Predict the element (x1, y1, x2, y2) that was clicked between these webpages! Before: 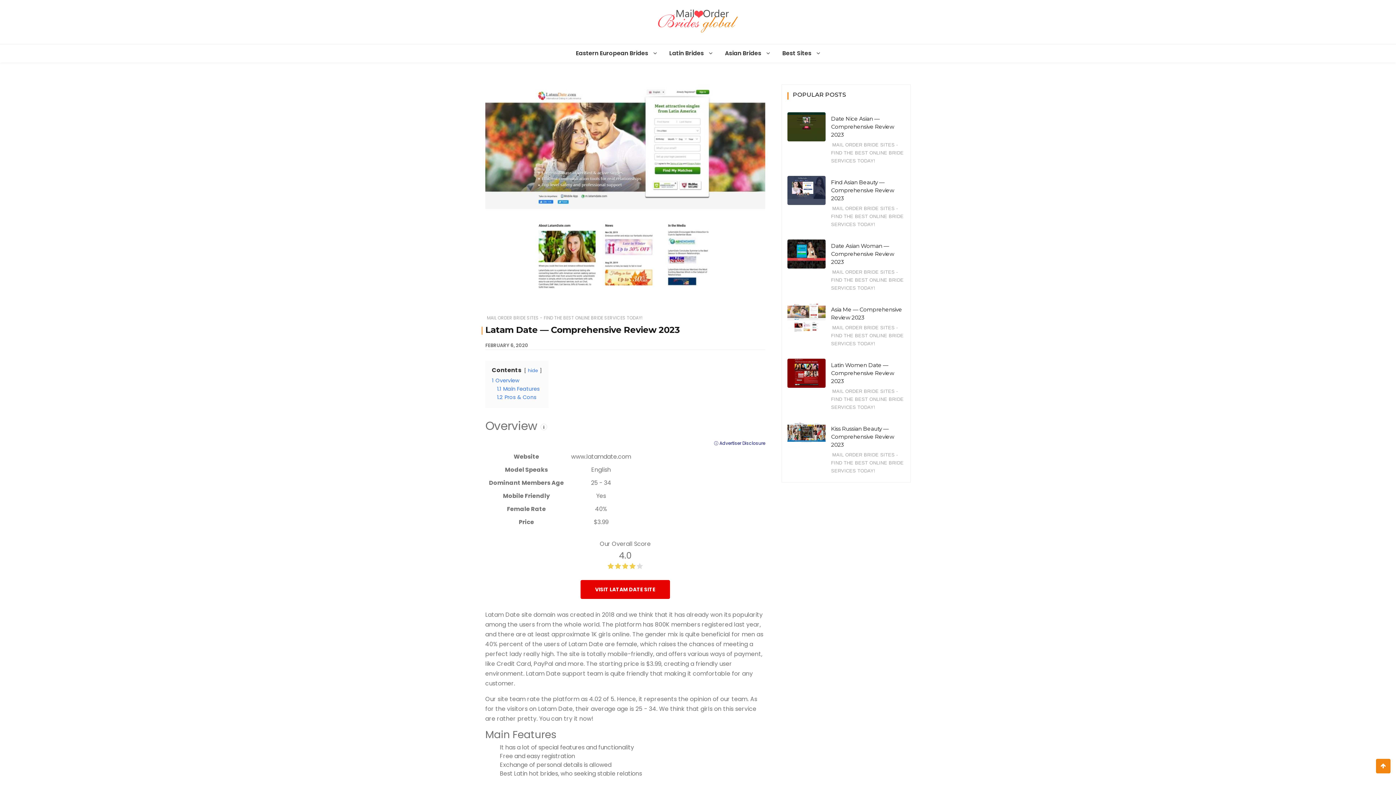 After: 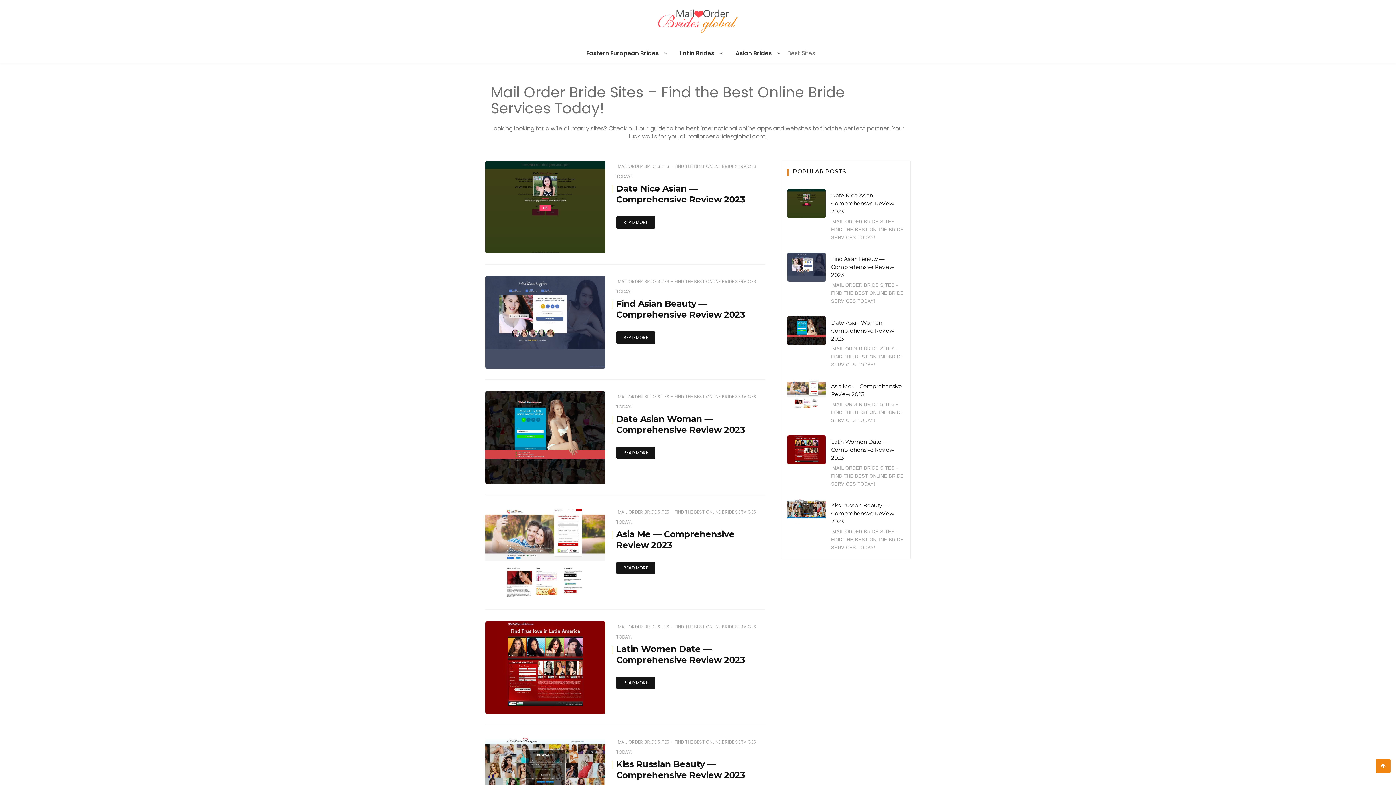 Action: label: Best Sites  bbox: (777, 44, 825, 62)